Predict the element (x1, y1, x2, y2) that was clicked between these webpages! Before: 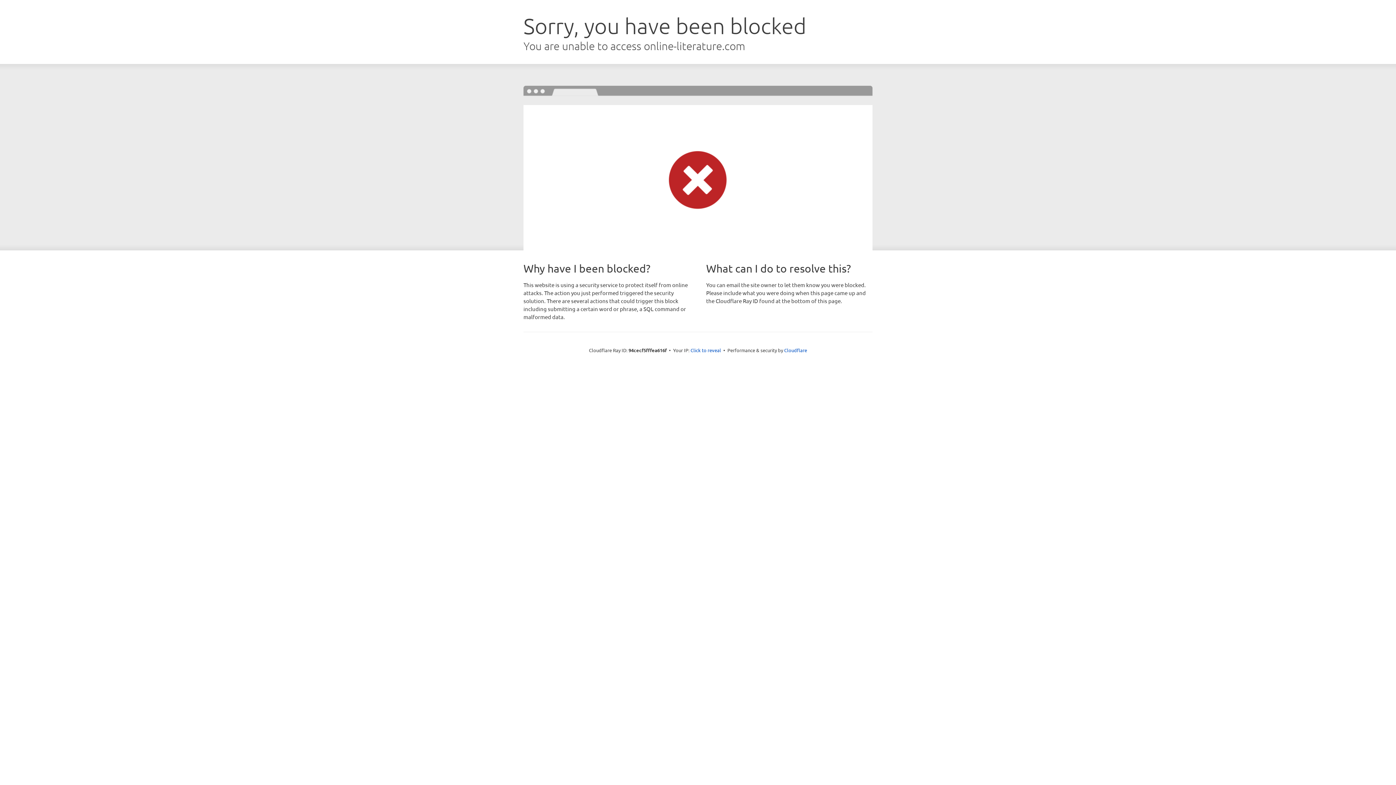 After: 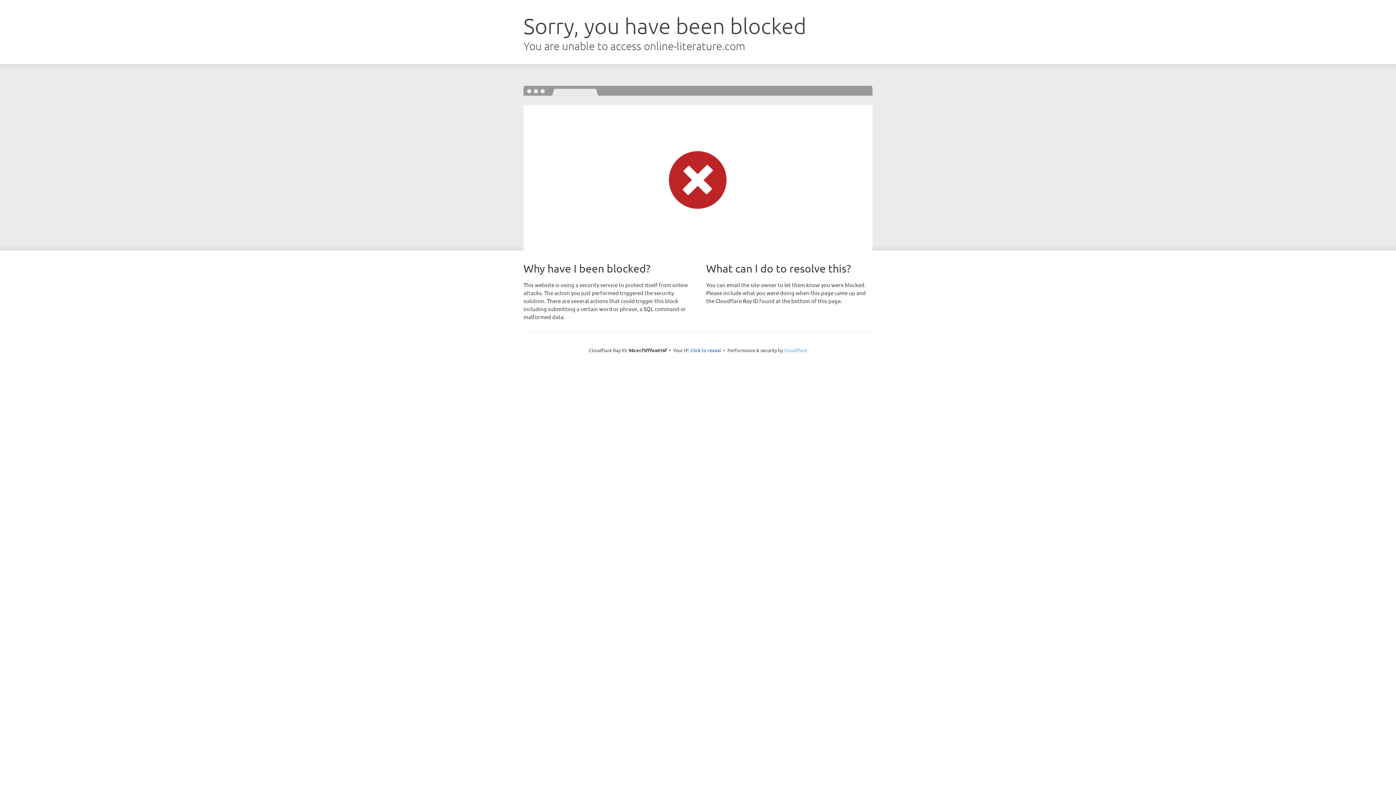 Action: bbox: (784, 347, 807, 353) label: Cloudflare